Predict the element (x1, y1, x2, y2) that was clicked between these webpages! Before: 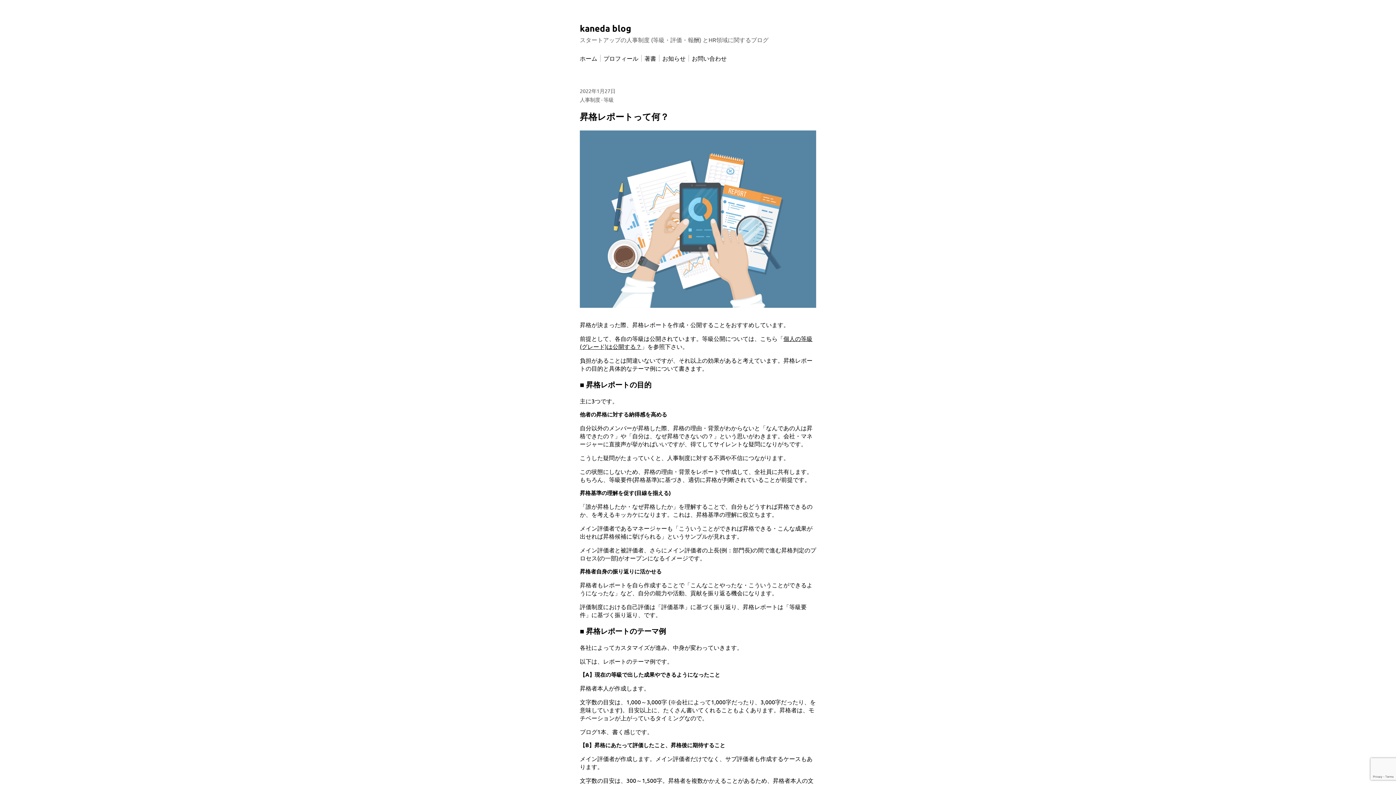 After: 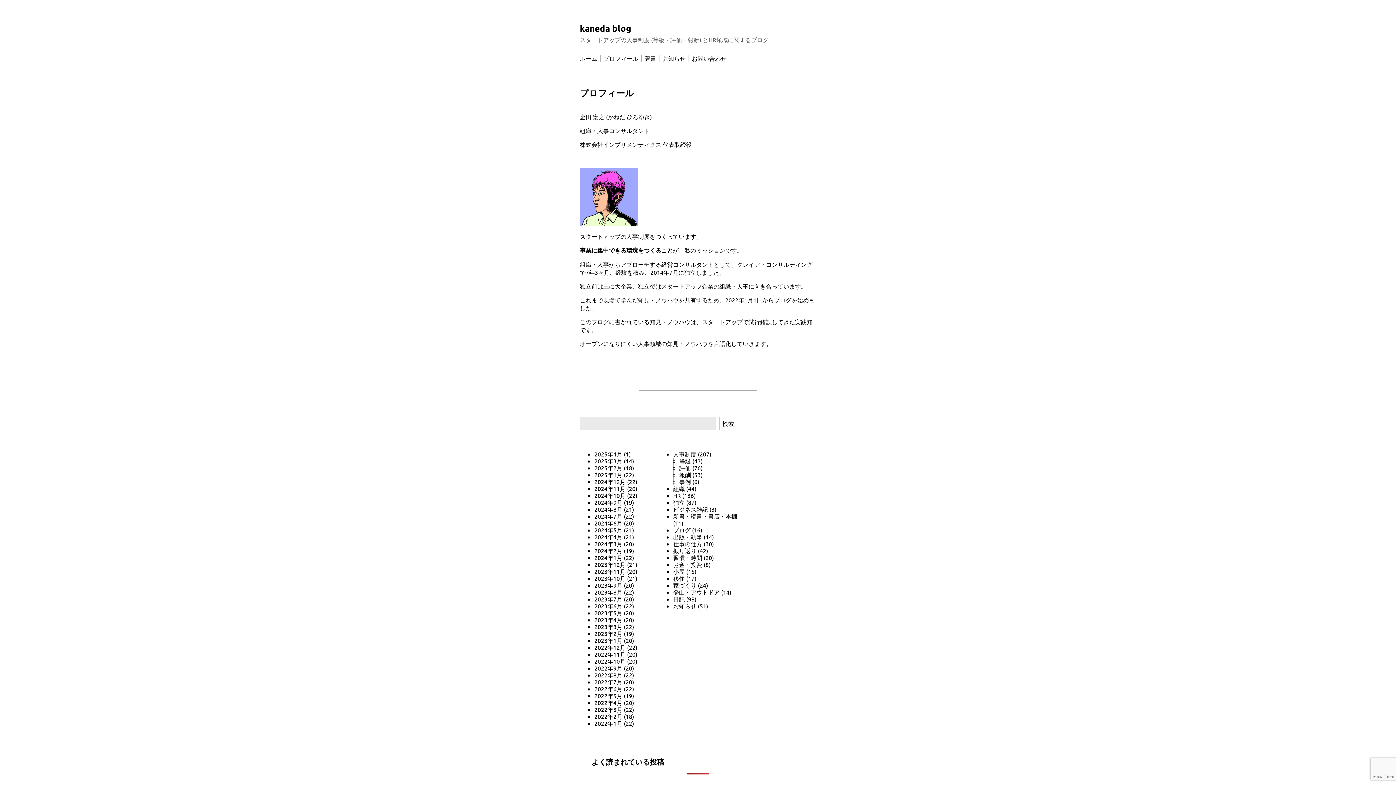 Action: bbox: (603, 54, 638, 61) label: プロフィール